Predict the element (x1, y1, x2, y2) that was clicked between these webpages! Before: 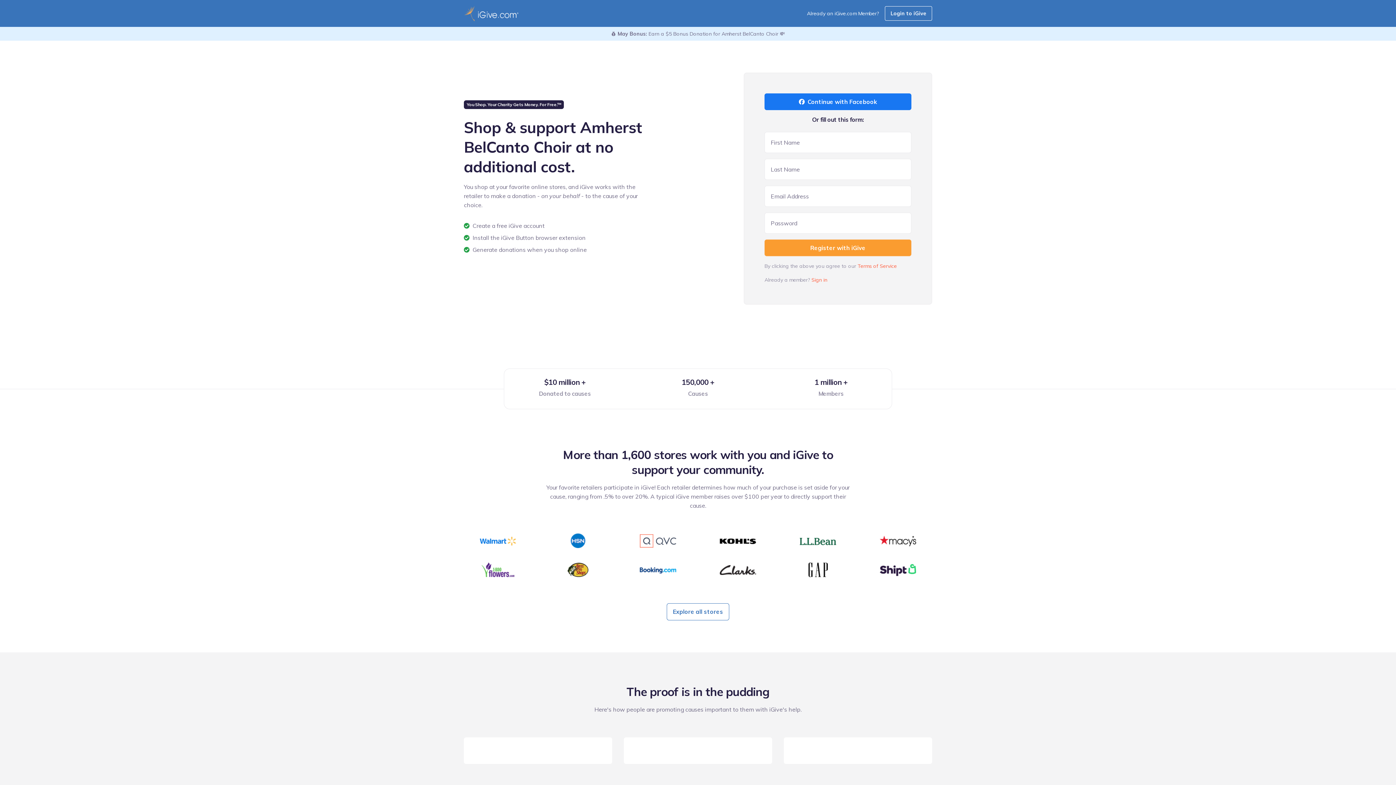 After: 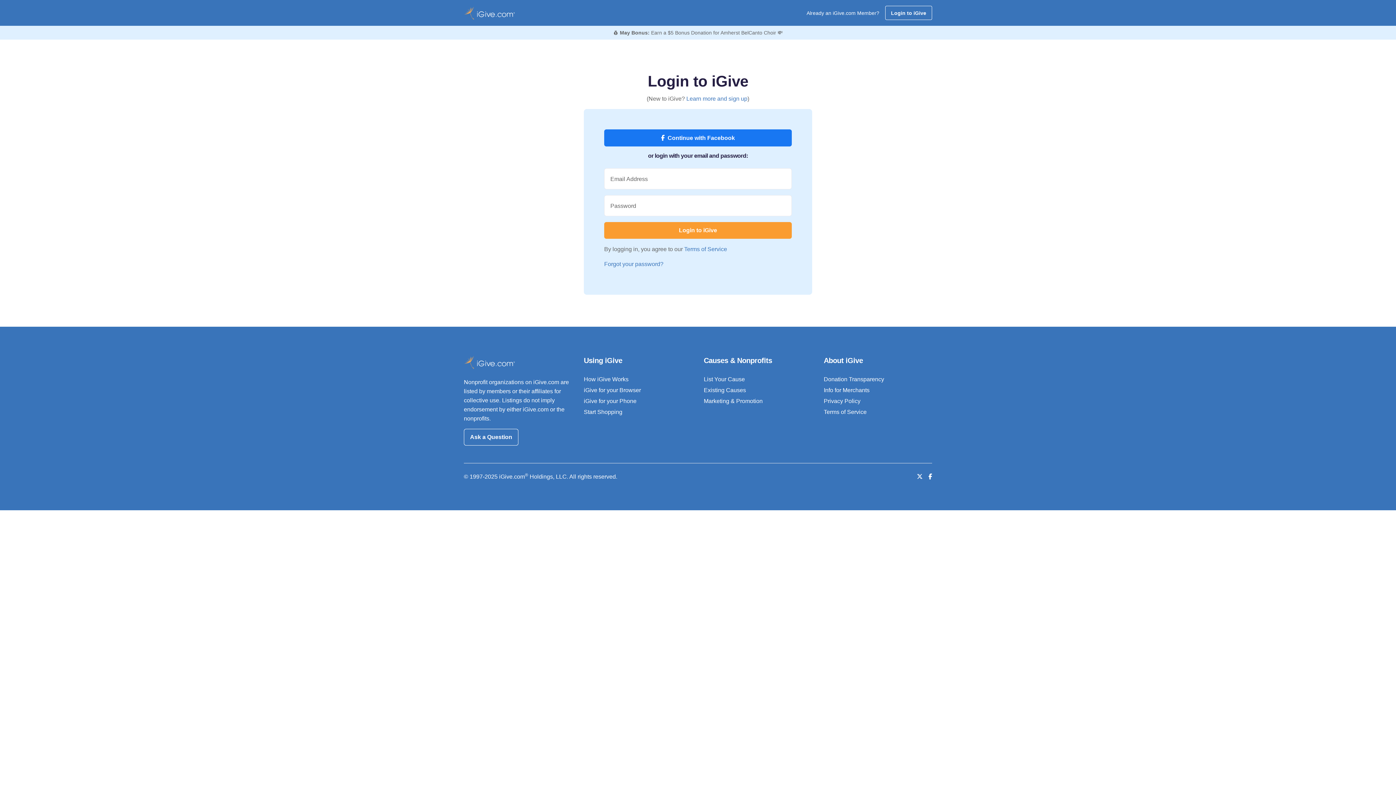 Action: label: Login to iGive bbox: (885, 6, 932, 20)